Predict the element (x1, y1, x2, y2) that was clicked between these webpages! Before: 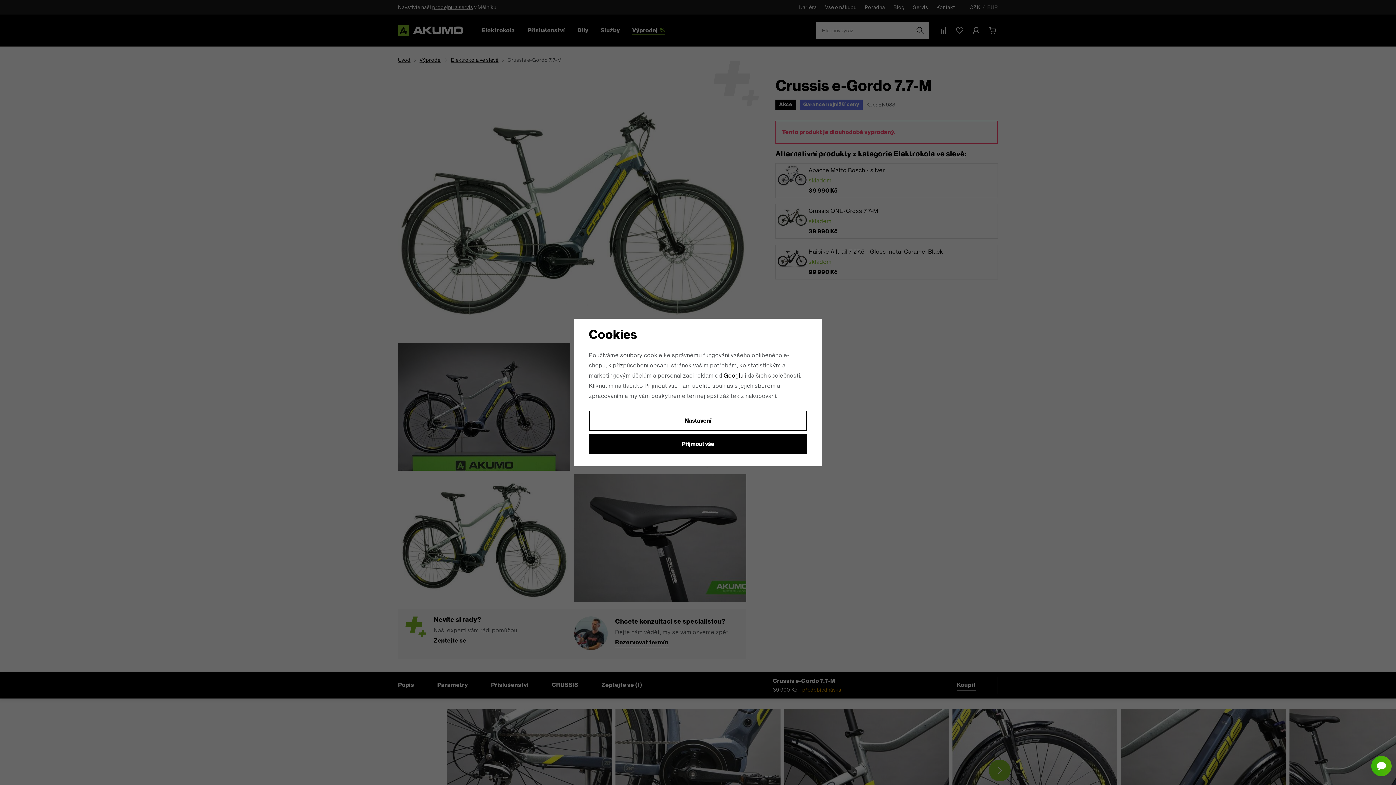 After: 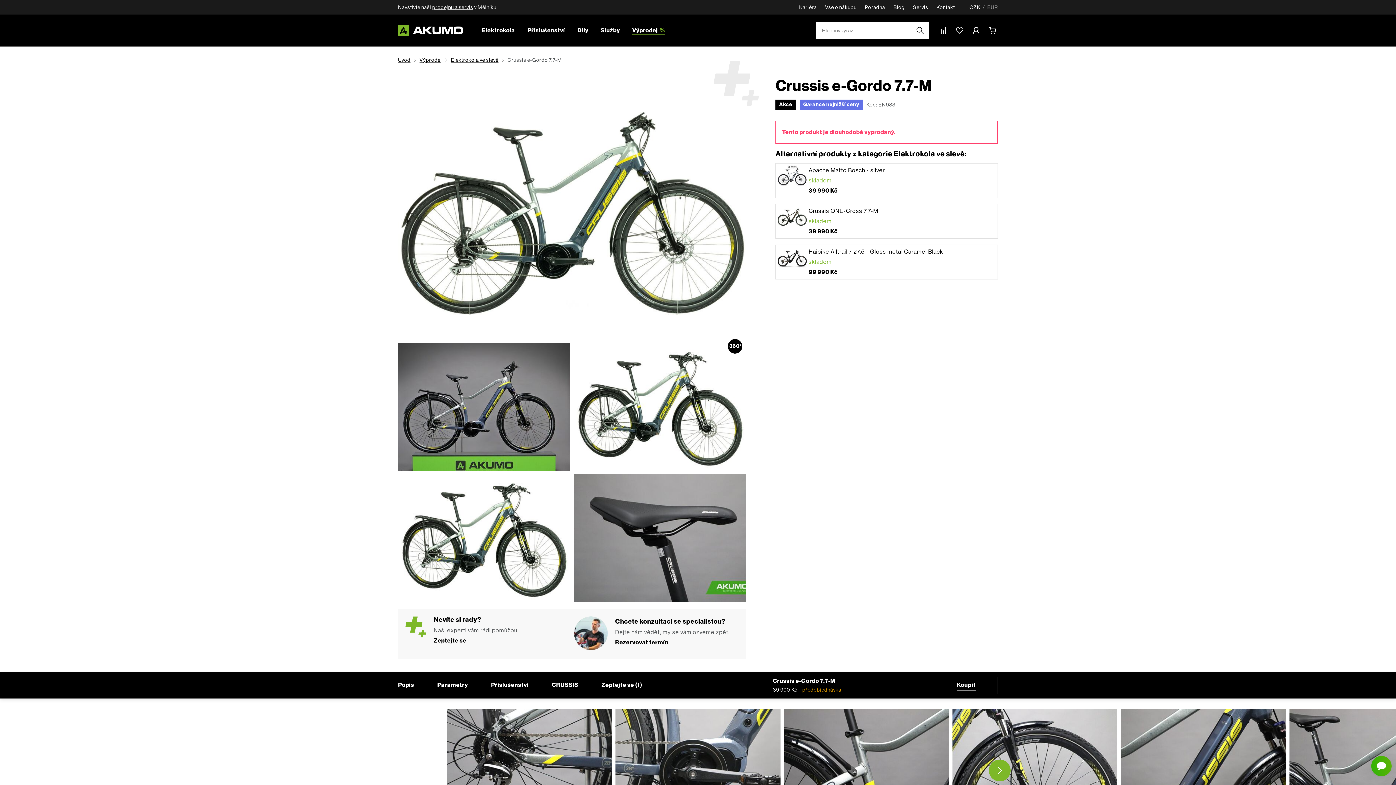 Action: bbox: (589, 434, 807, 454) label: Příjmout vše